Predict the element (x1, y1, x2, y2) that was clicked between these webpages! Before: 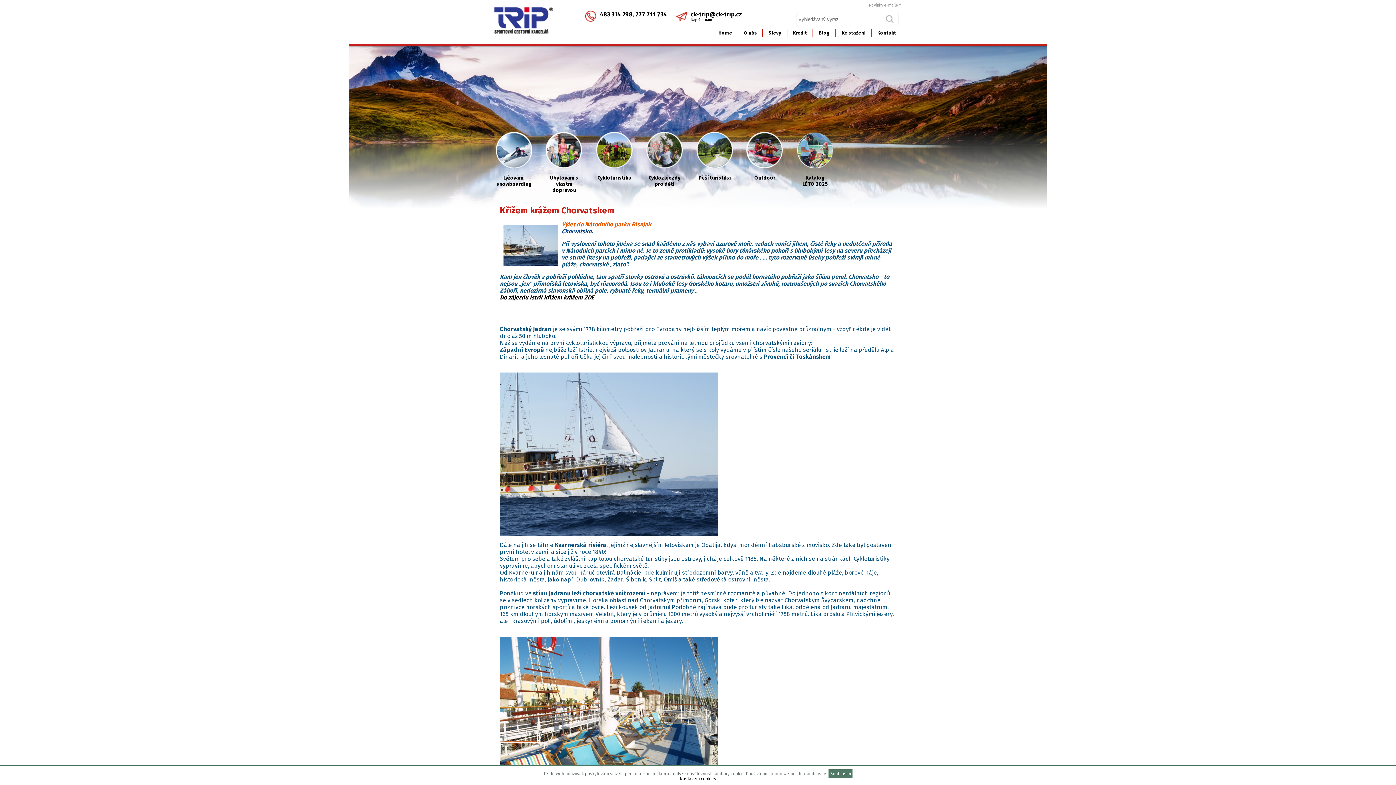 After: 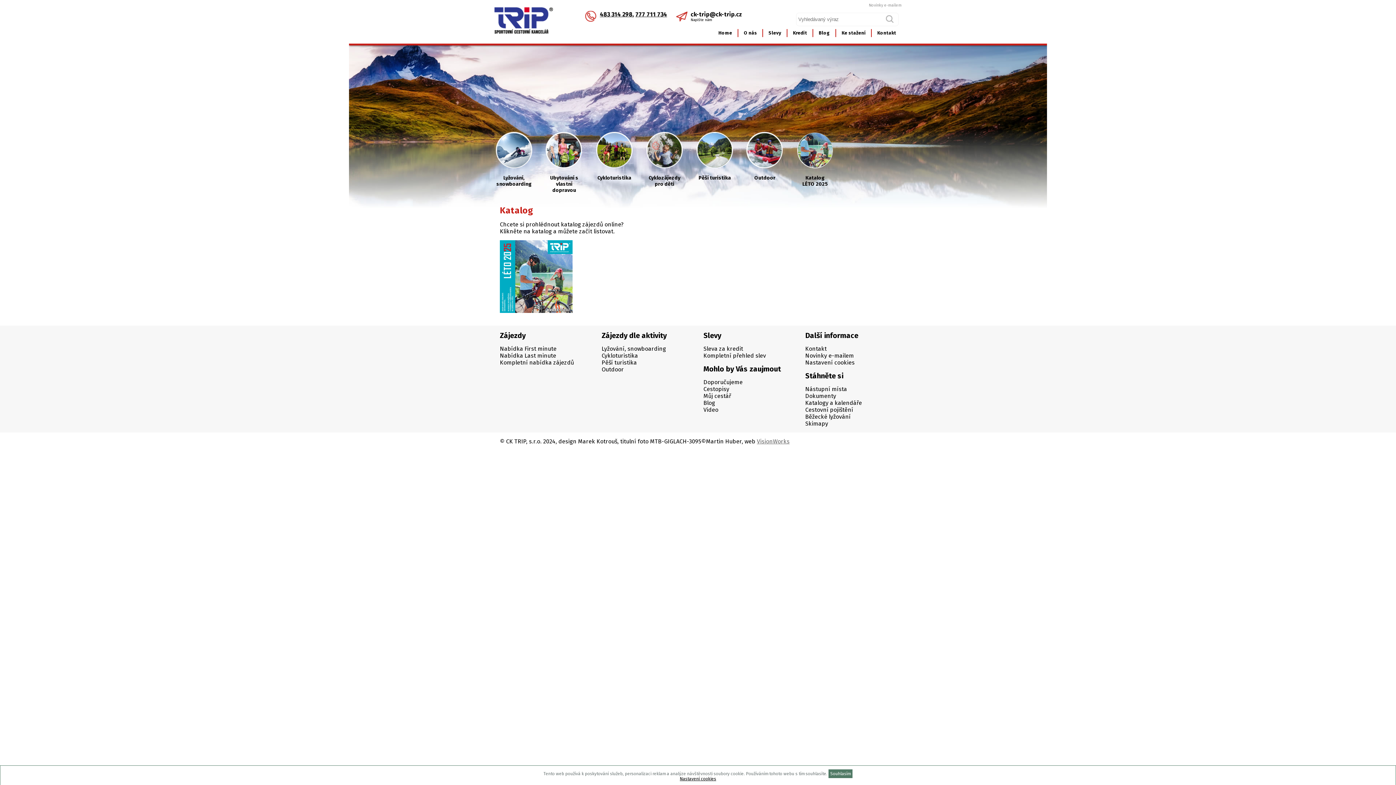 Action: bbox: (795, 130, 834, 174)